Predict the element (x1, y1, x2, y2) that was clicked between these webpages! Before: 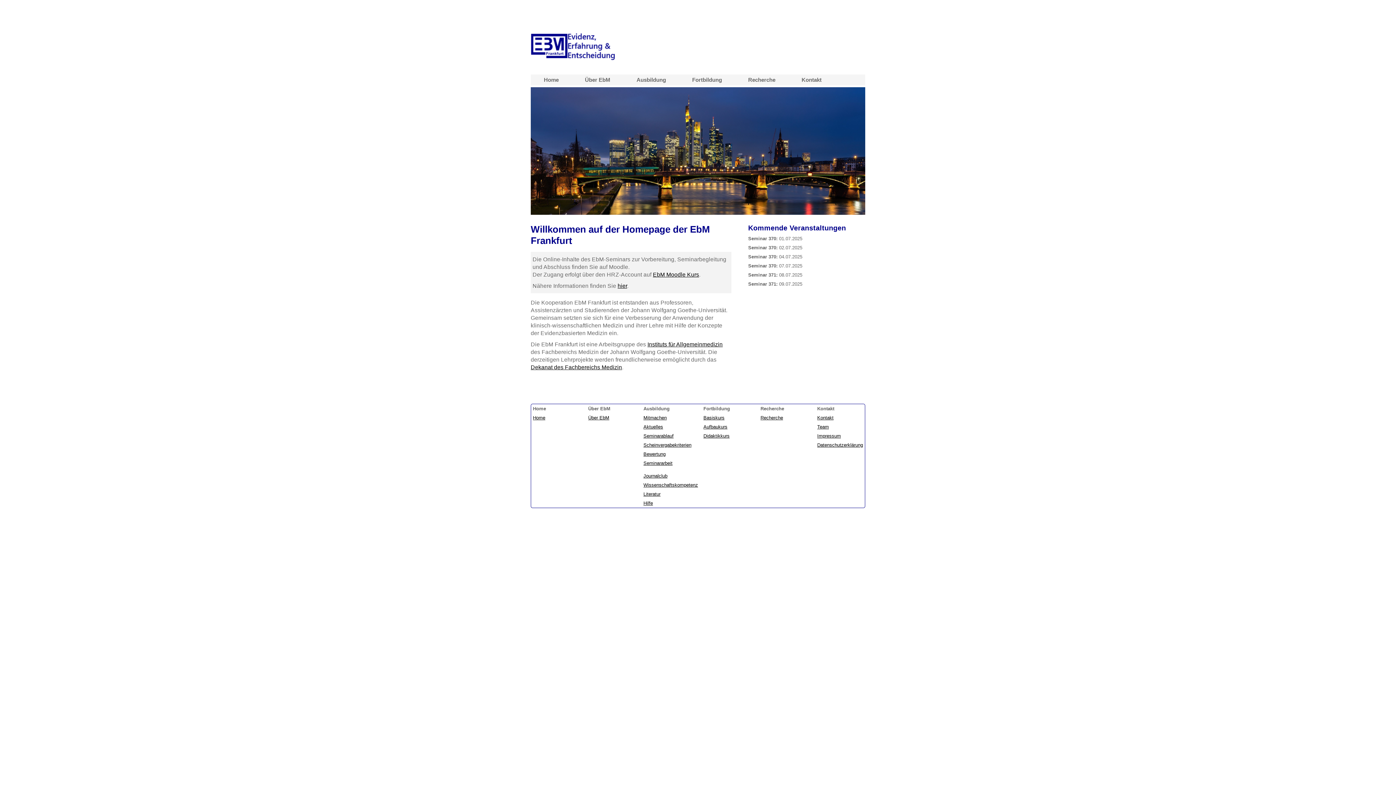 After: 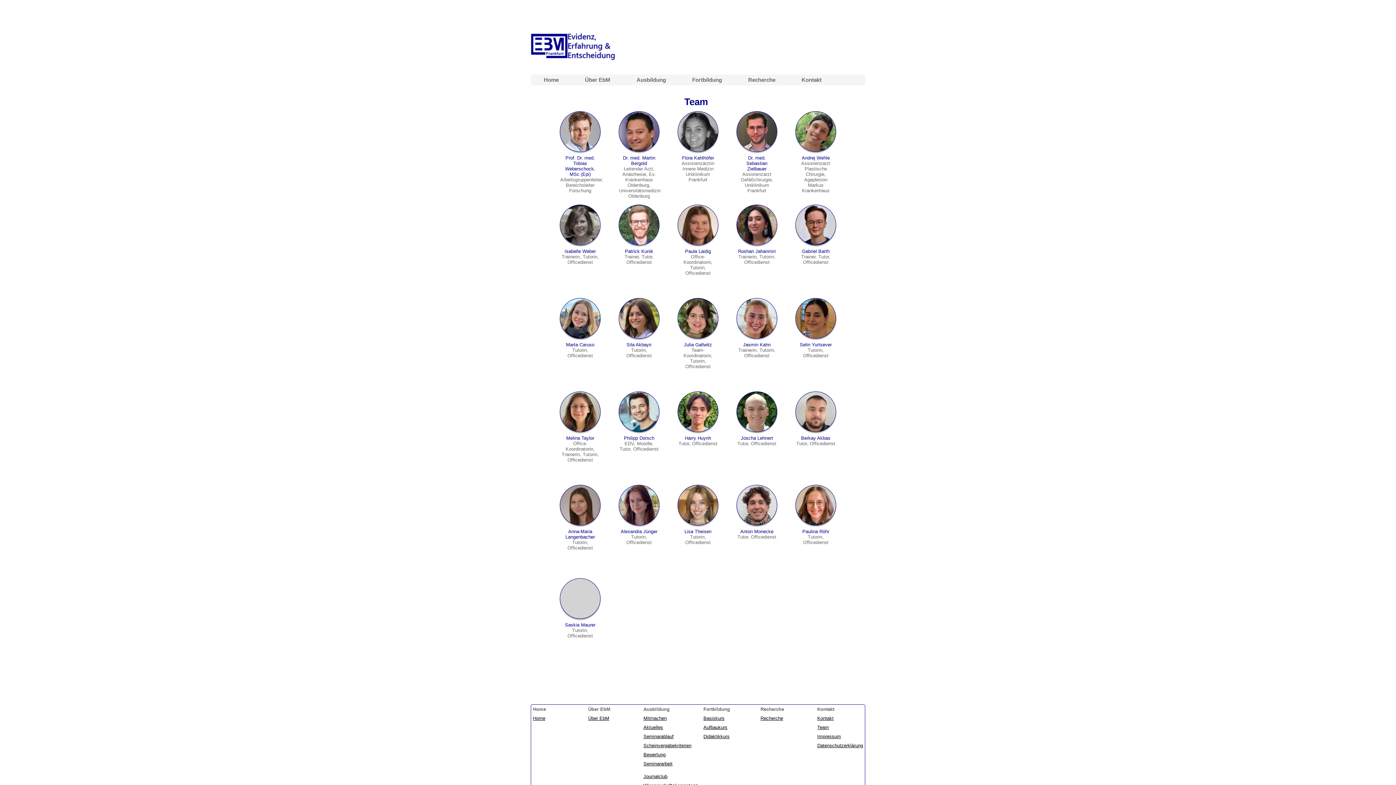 Action: label: Team bbox: (817, 424, 829, 429)